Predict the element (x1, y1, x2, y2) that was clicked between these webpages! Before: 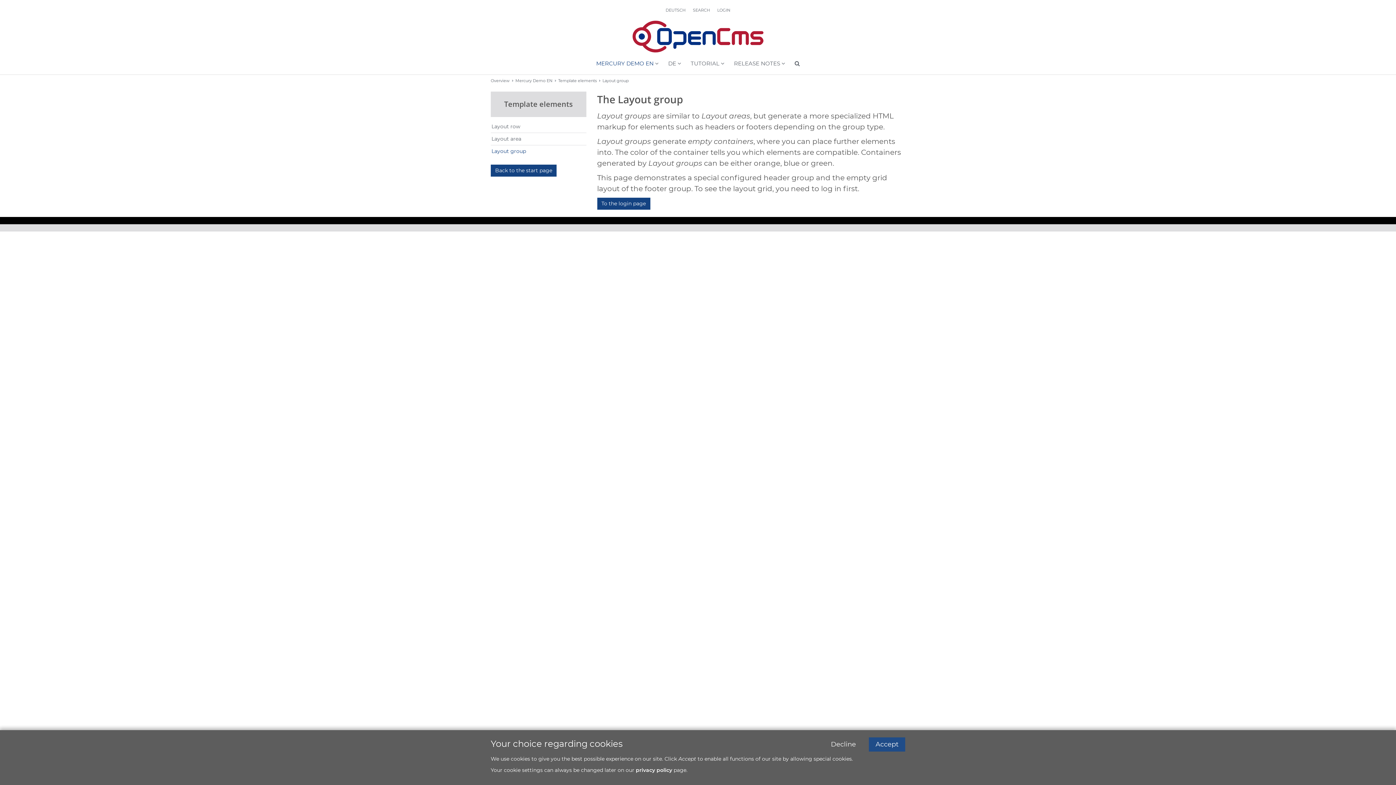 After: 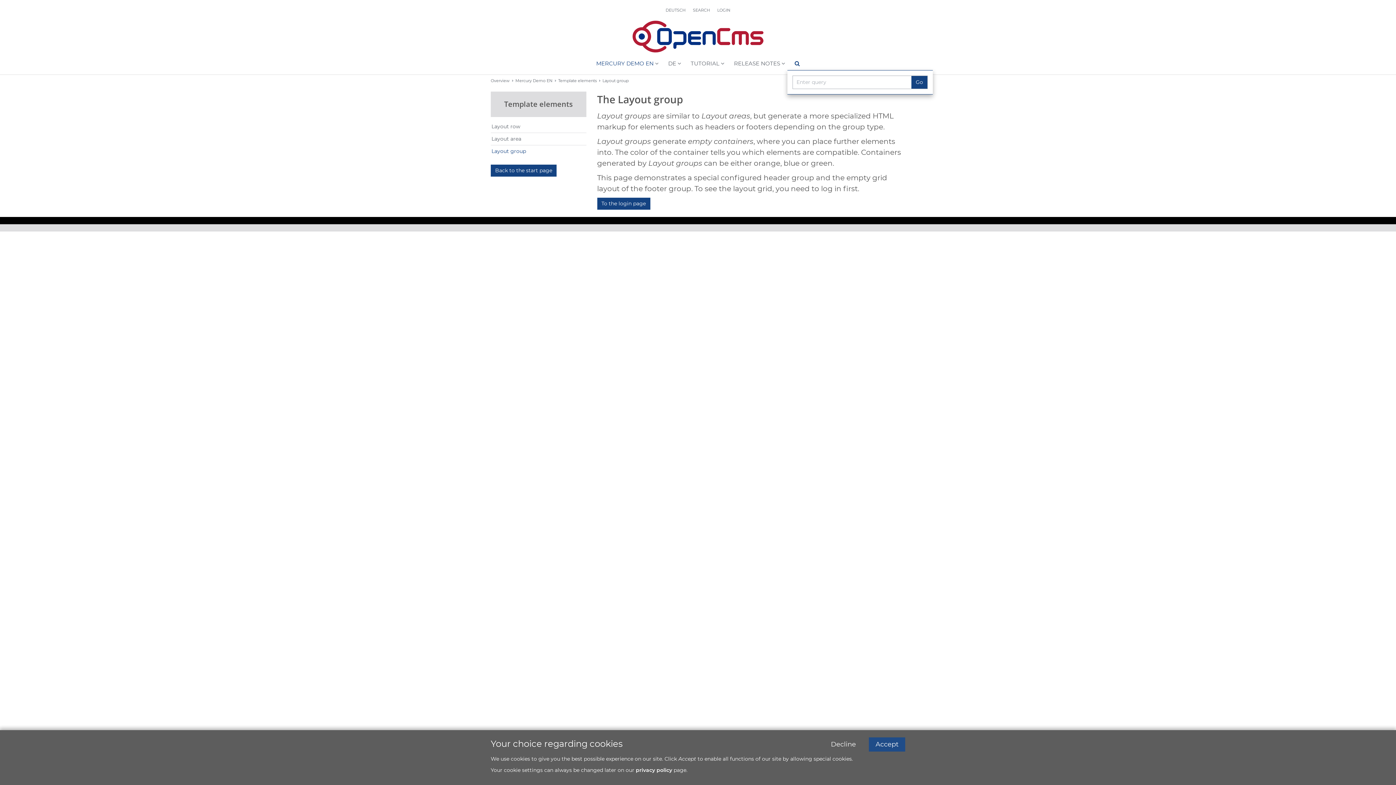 Action: bbox: (785, 59, 800, 70)